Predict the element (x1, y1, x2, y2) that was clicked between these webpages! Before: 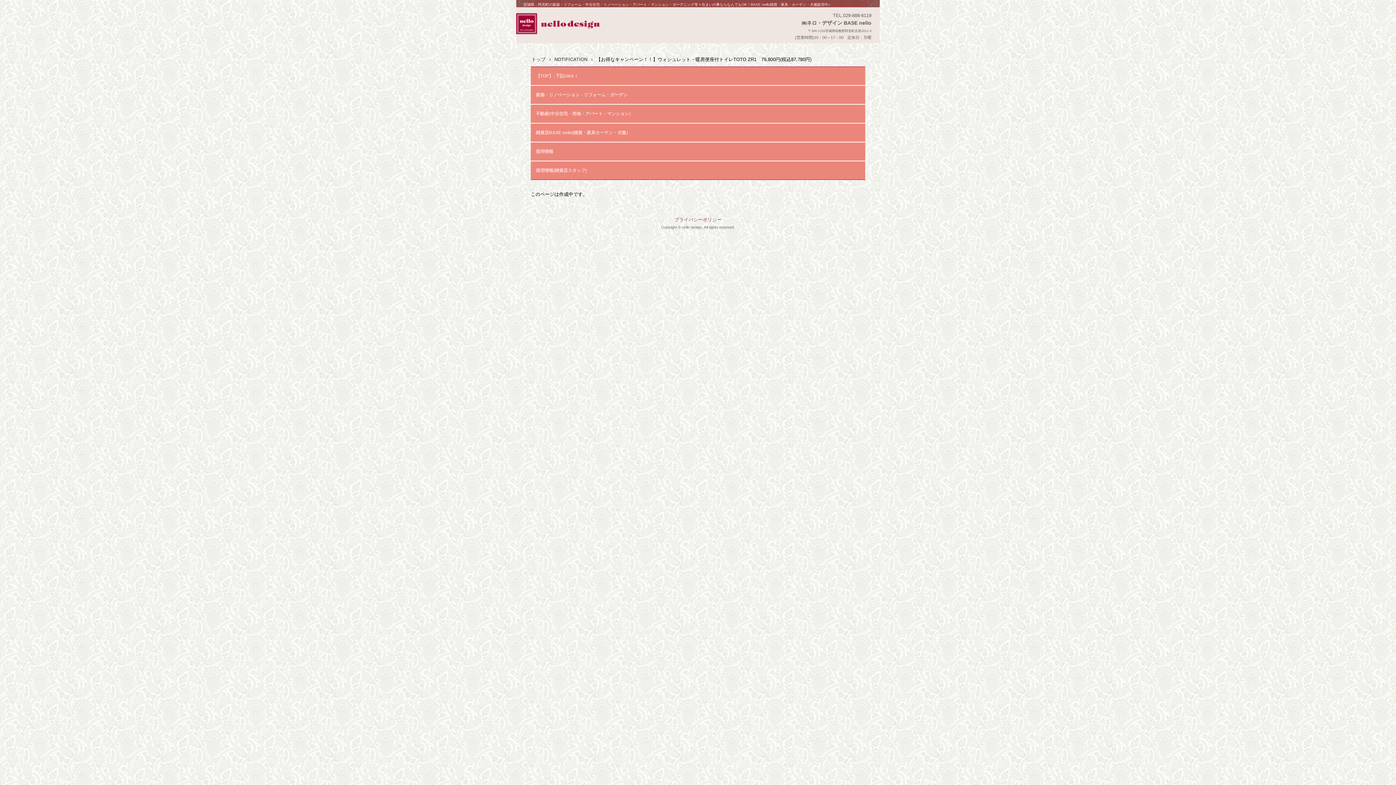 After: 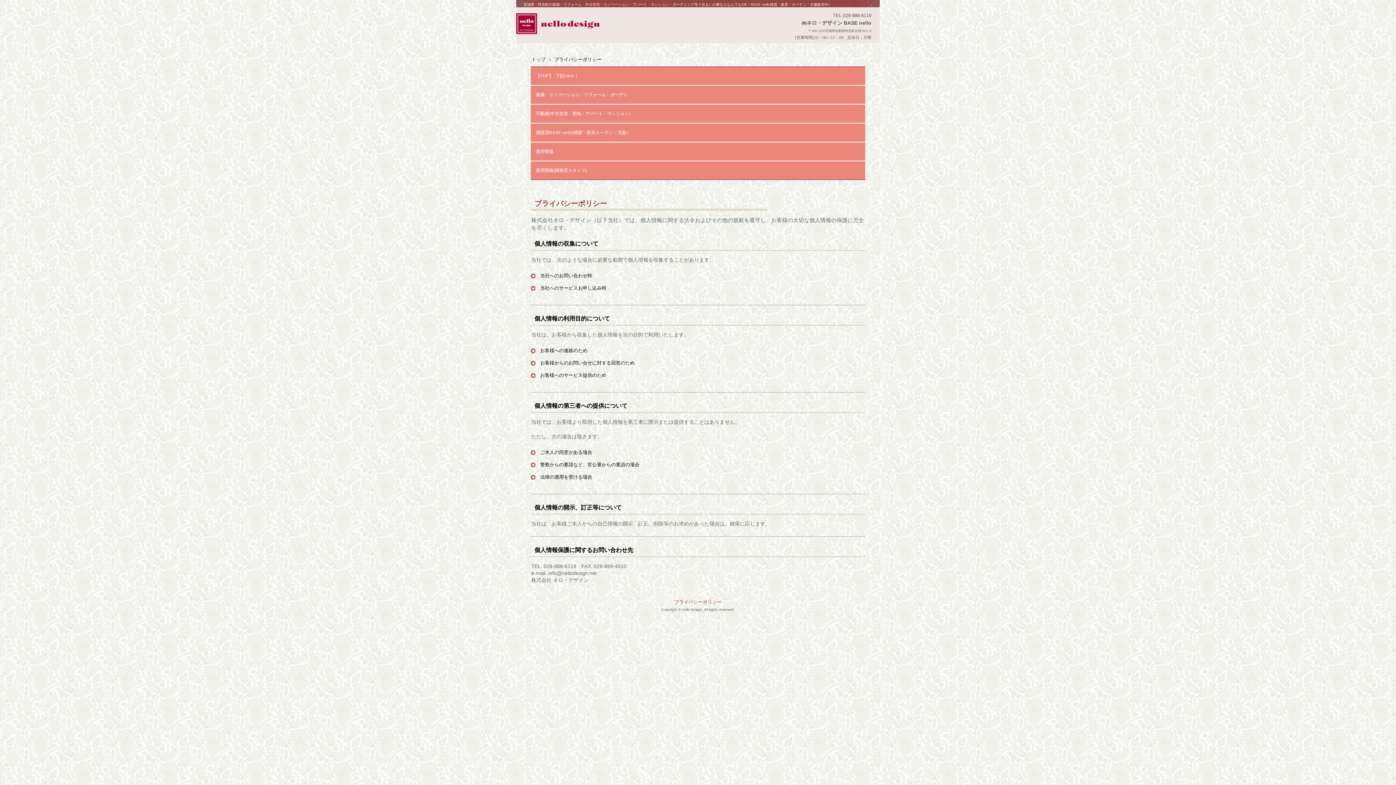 Action: label: プライバシーポリシー bbox: (674, 217, 721, 222)